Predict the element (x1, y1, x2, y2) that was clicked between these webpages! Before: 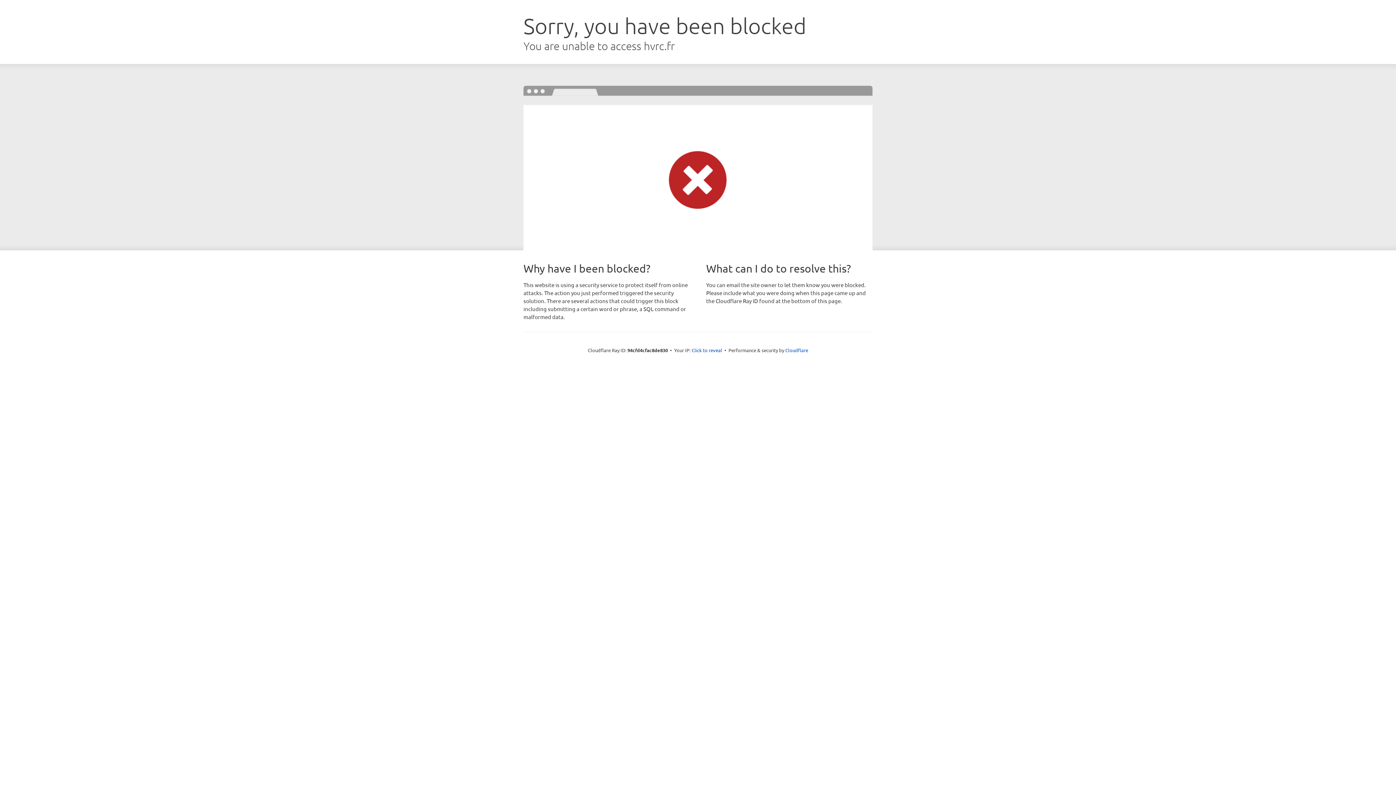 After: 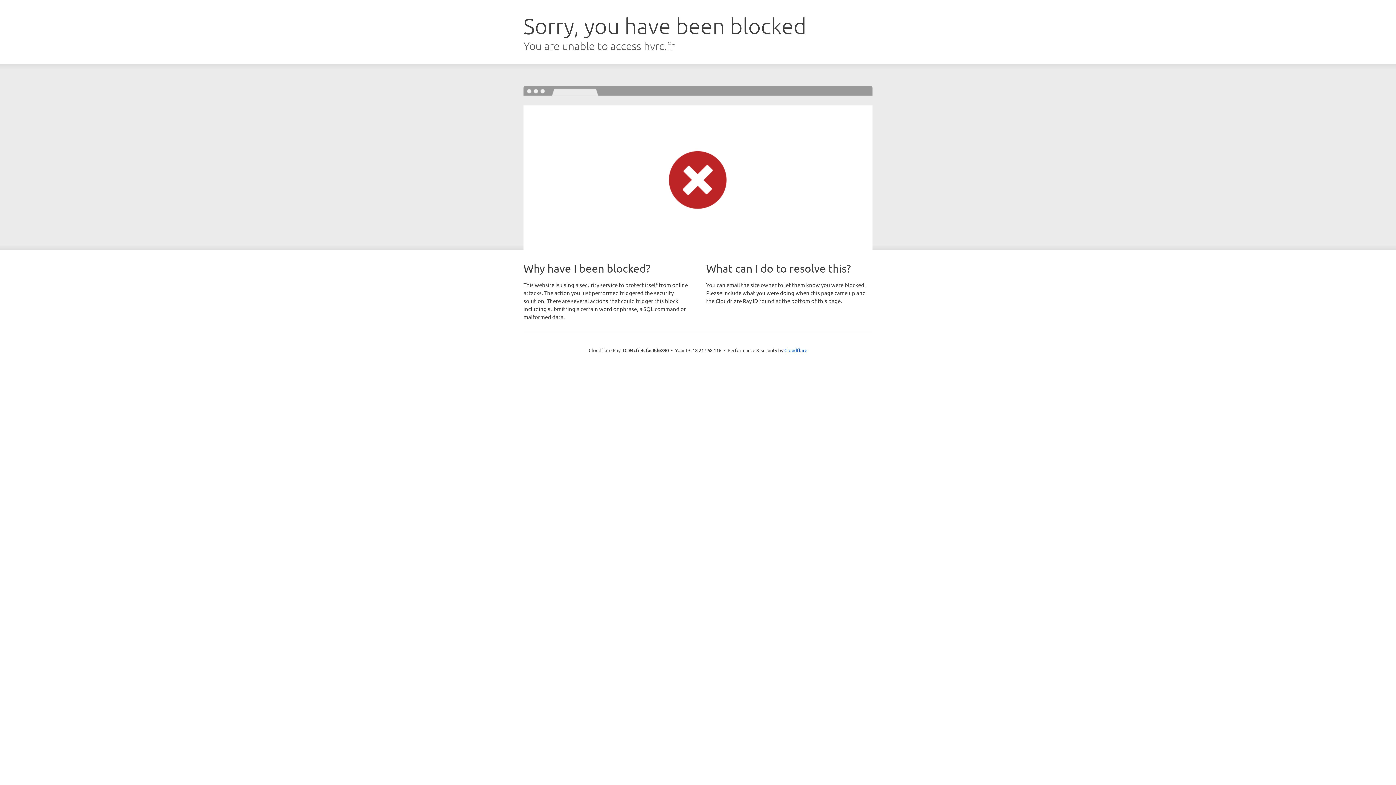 Action: bbox: (691, 346, 722, 353) label: Click to reveal